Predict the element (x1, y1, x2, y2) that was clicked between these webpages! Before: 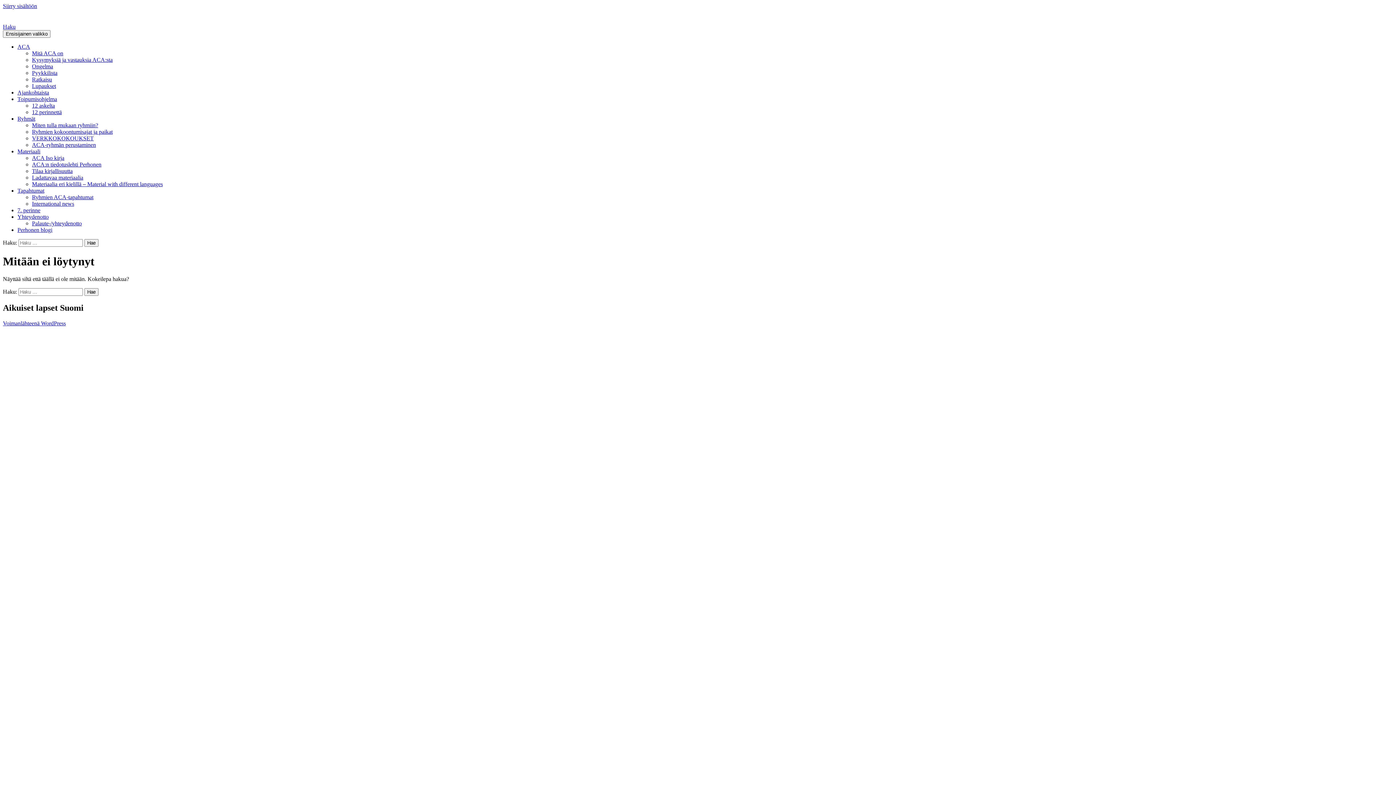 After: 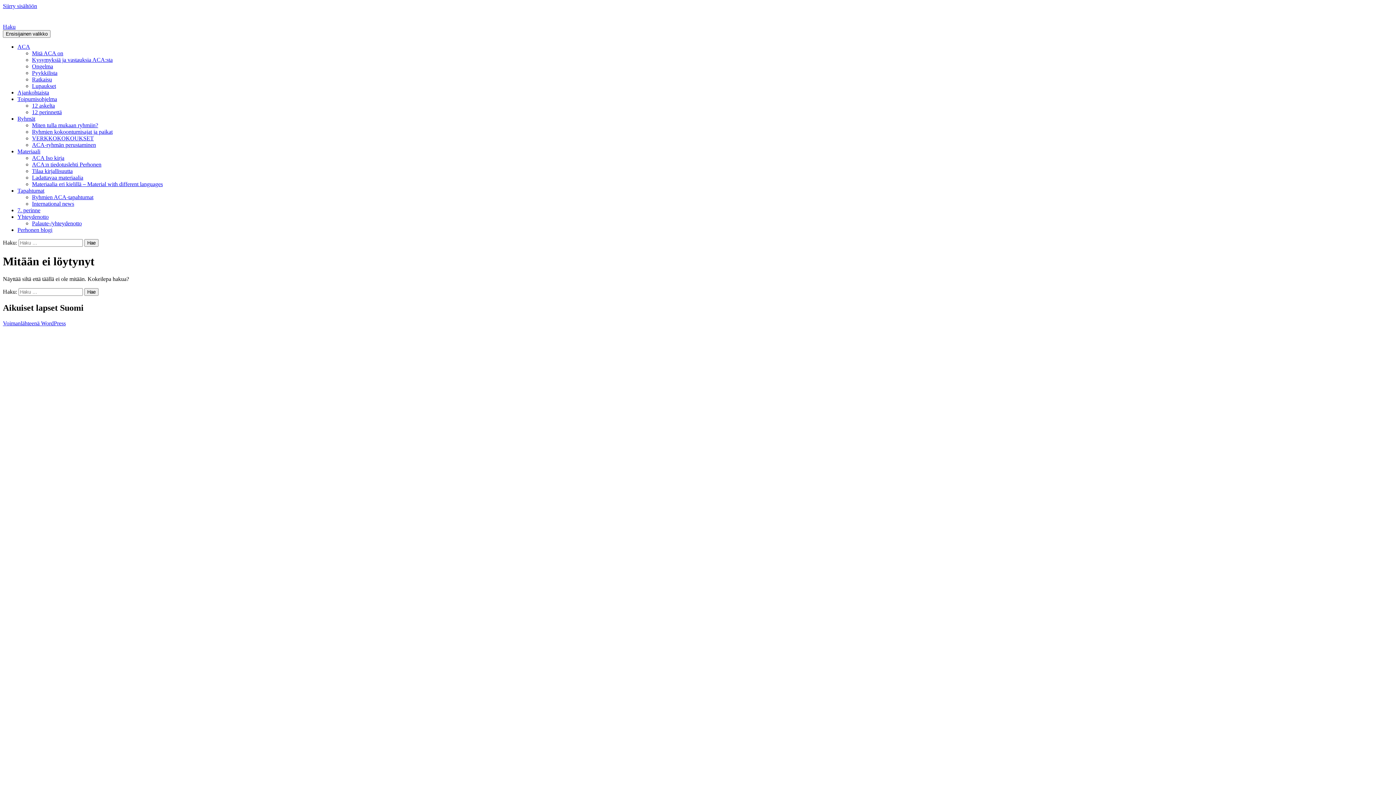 Action: label: Haku bbox: (2, 23, 15, 29)